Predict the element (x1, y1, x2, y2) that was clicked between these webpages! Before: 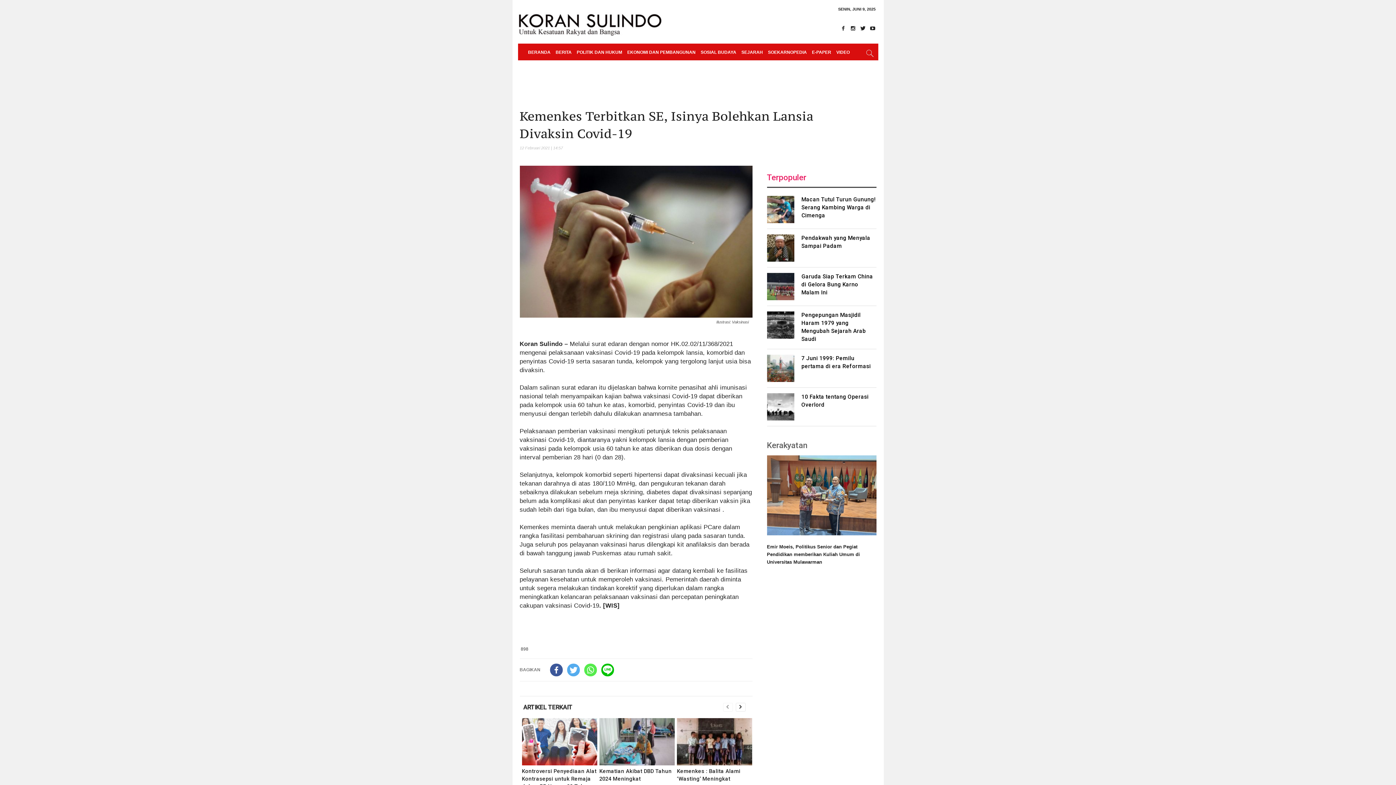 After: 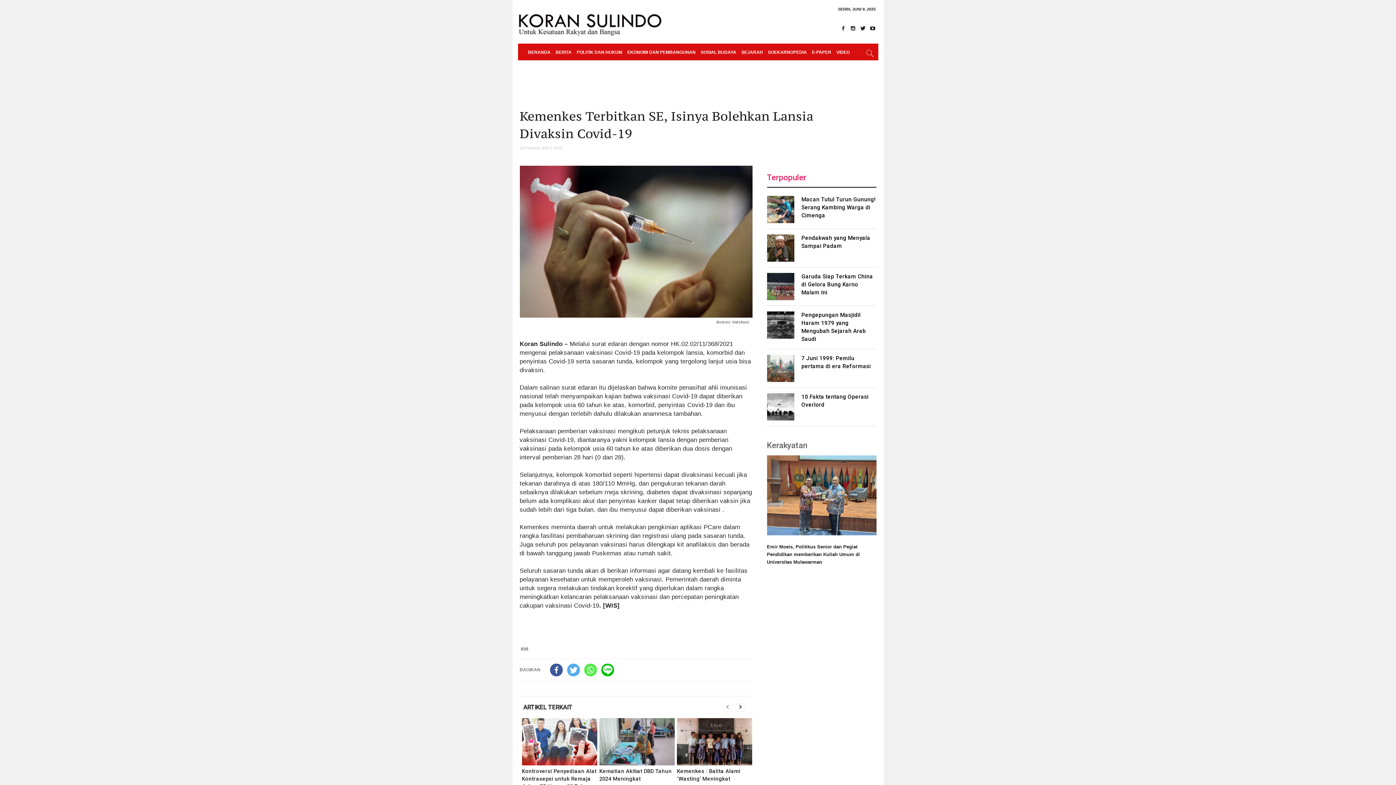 Action: bbox: (848, 24, 857, 32)